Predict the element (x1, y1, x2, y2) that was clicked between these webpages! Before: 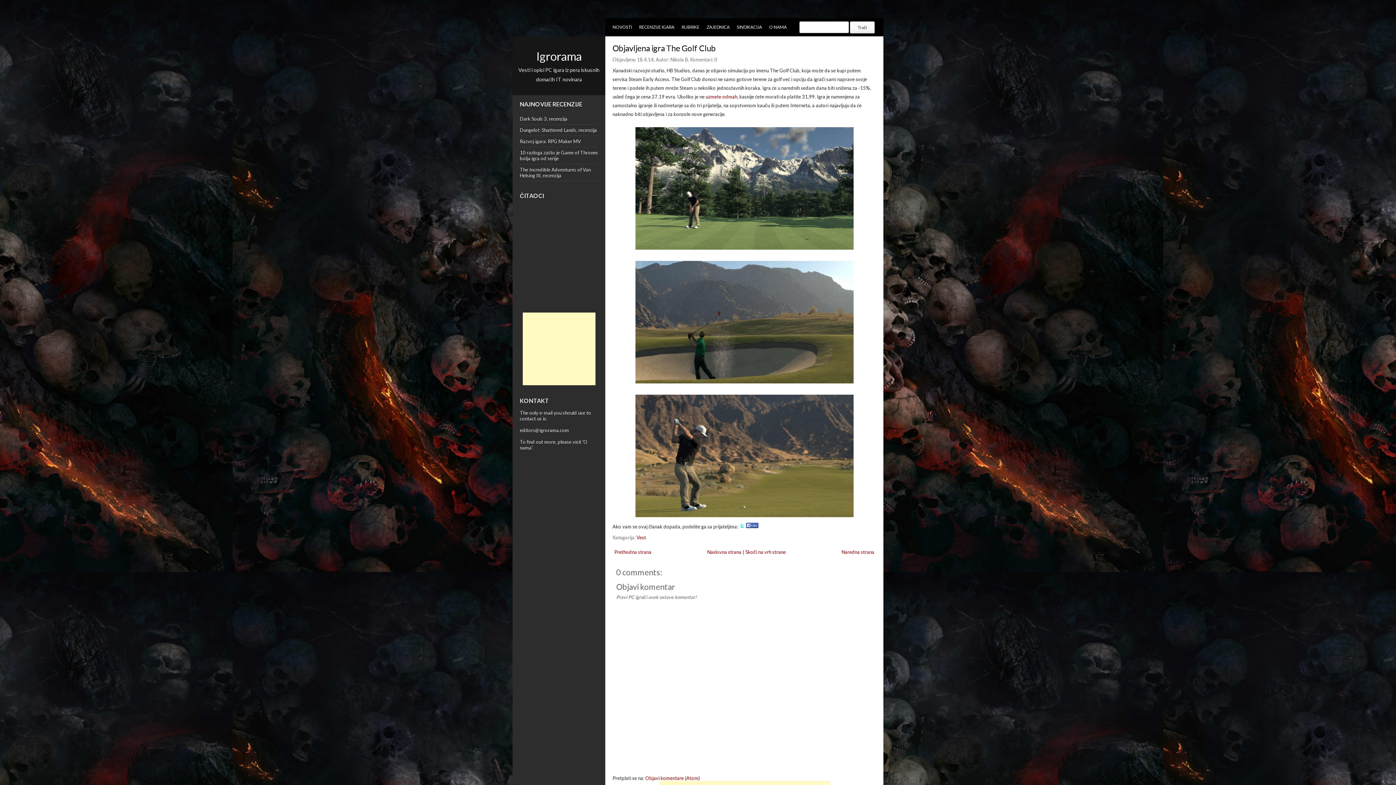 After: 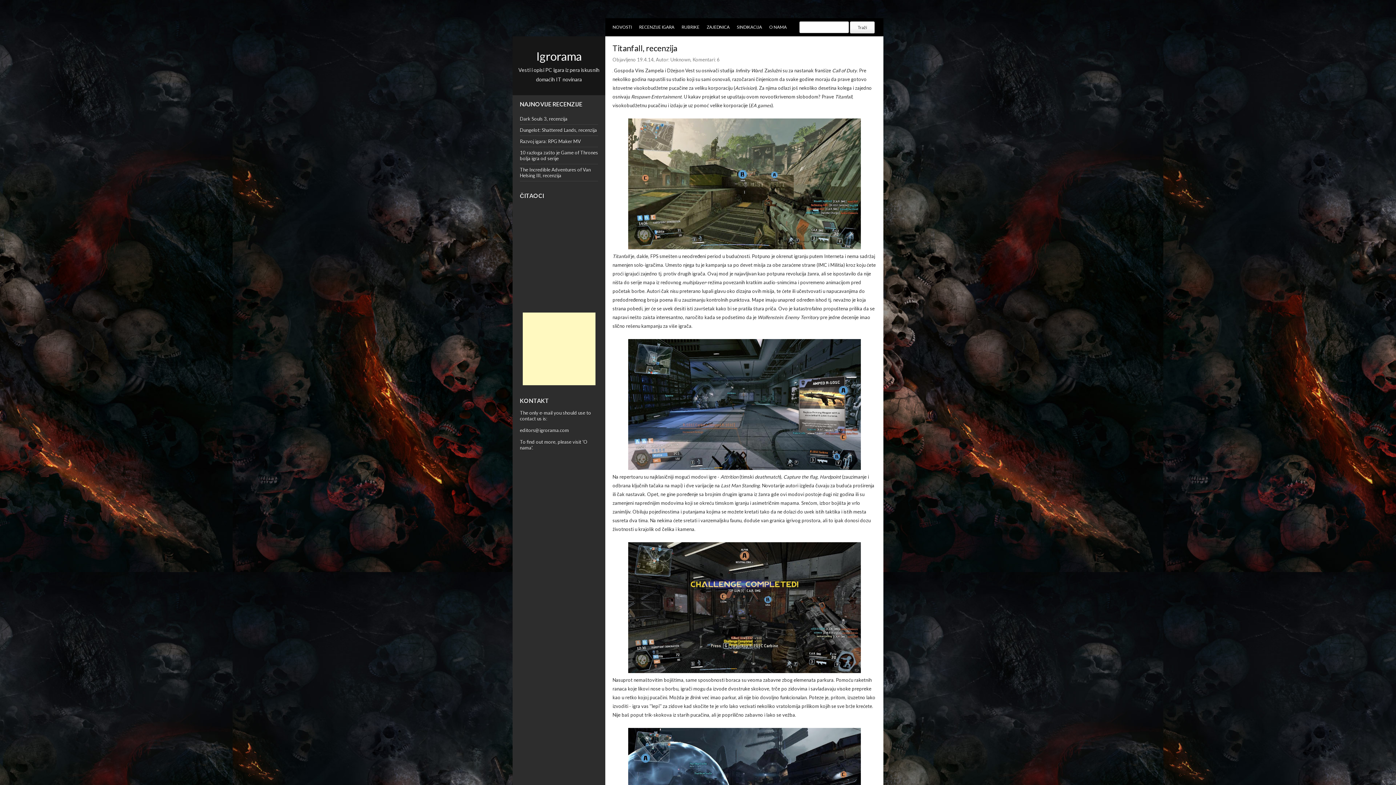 Action: bbox: (841, 549, 874, 555) label: Naredna strana